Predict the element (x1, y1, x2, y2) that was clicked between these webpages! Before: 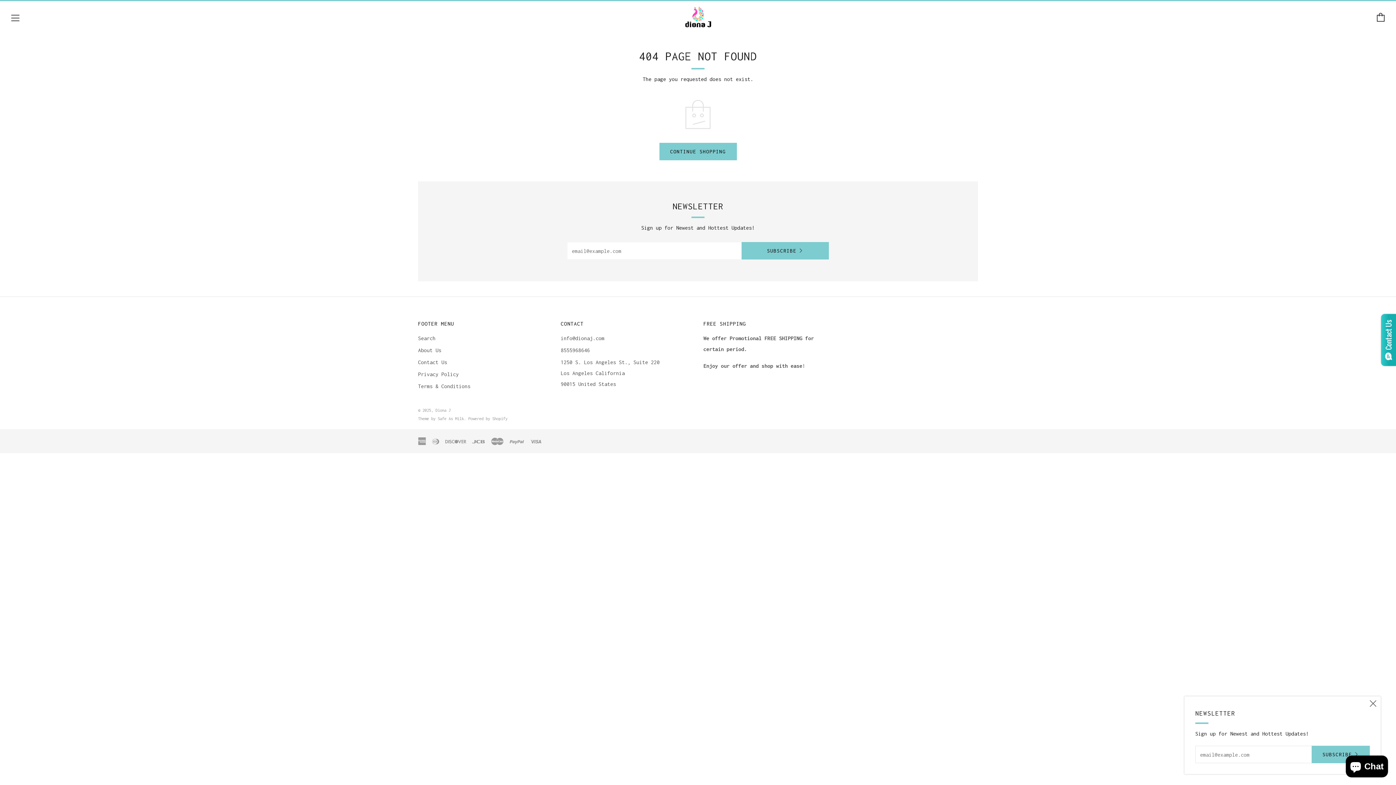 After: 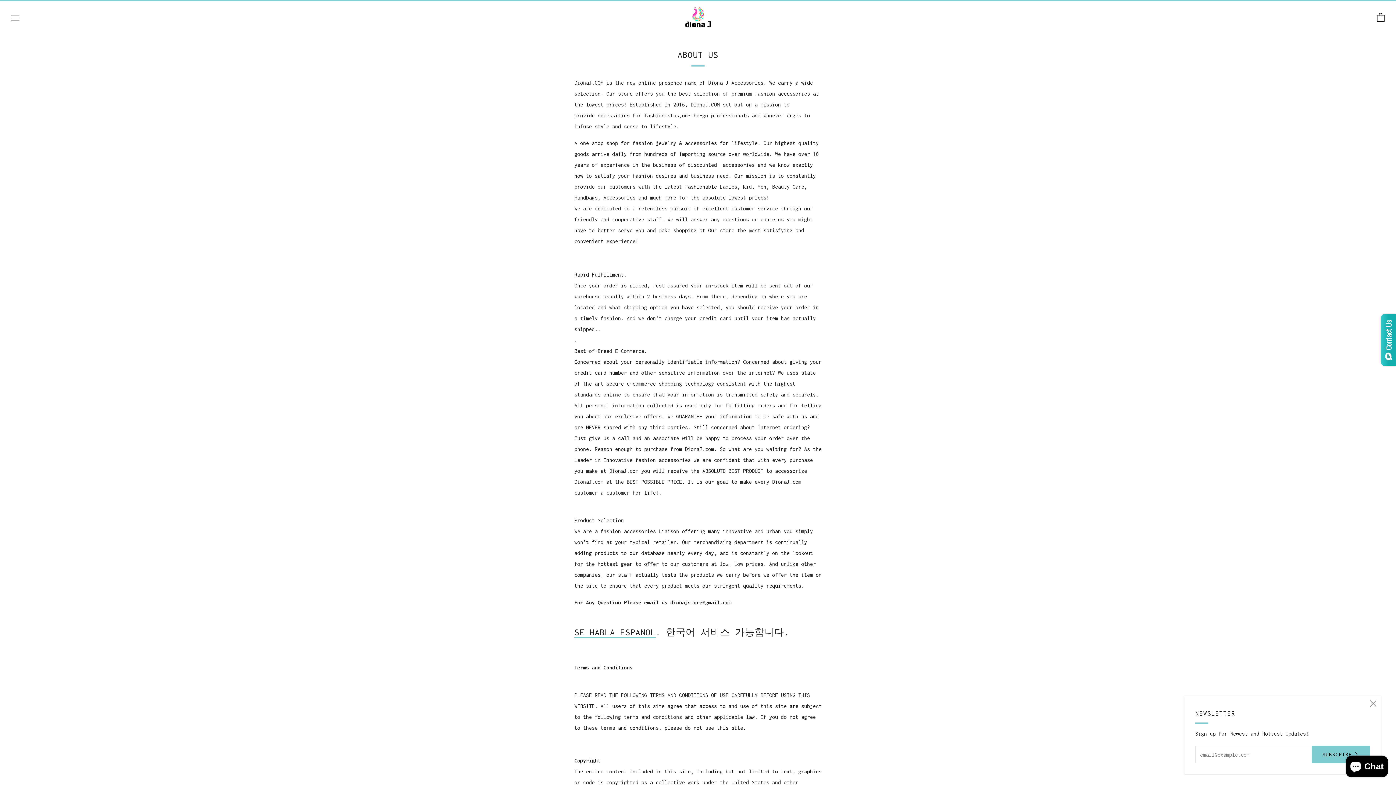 Action: bbox: (418, 347, 441, 353) label: About Us